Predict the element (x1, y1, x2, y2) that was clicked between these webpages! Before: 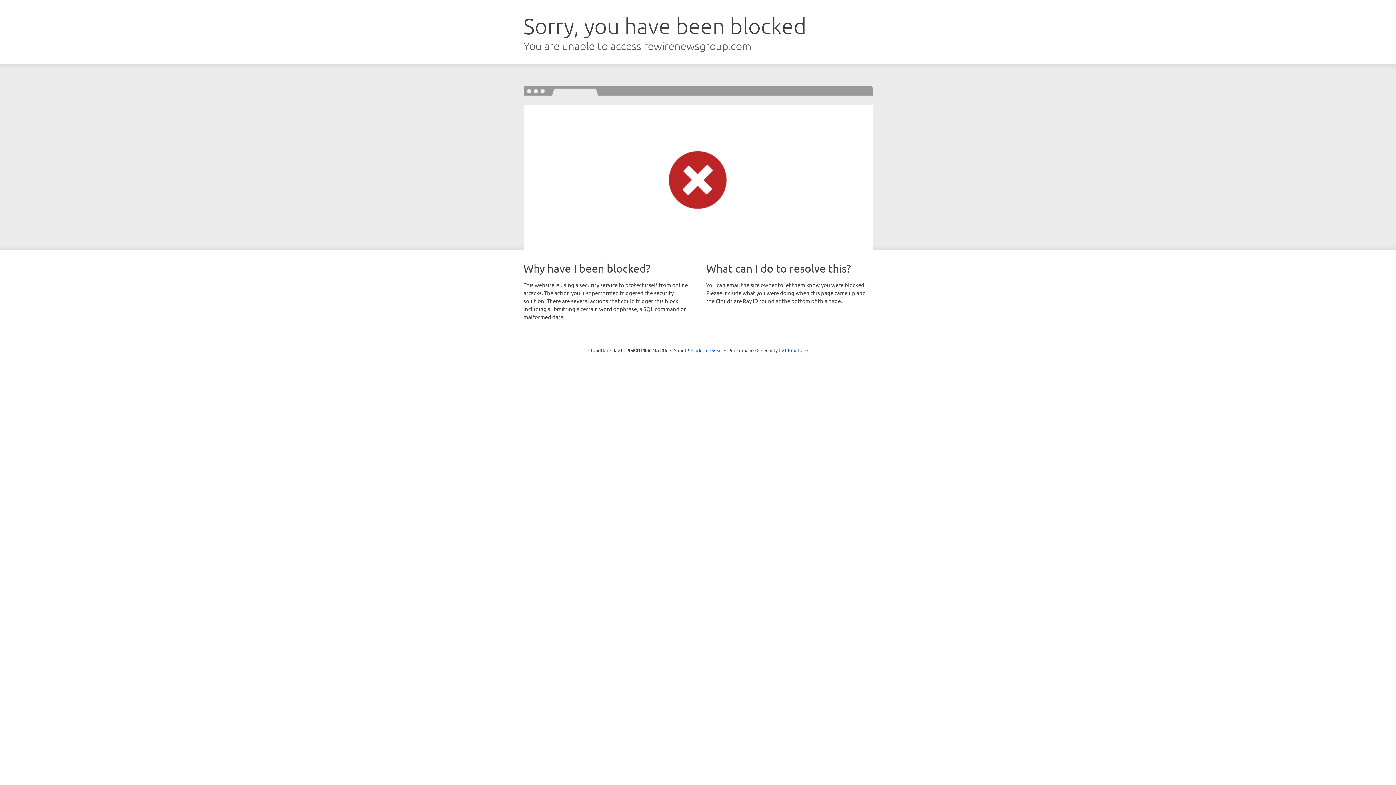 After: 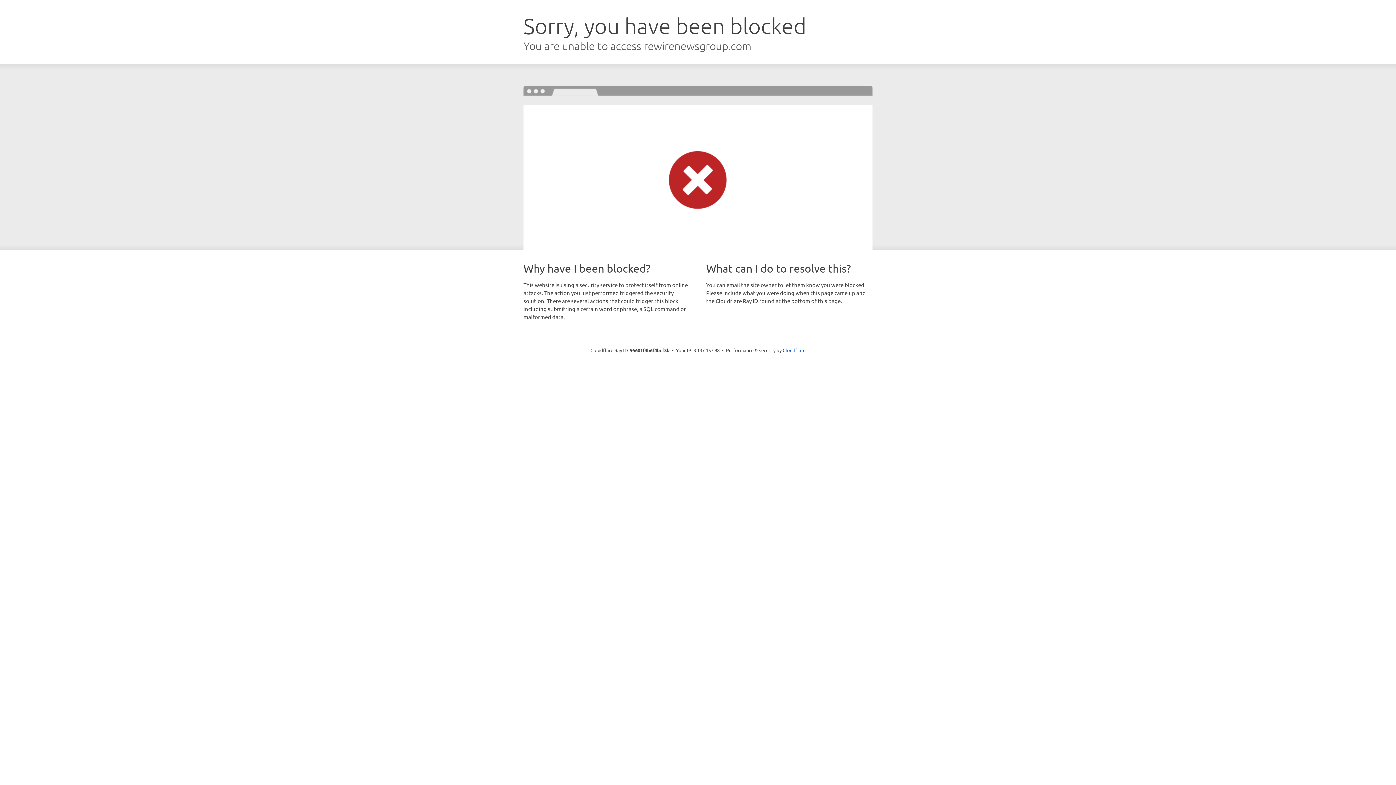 Action: bbox: (691, 346, 722, 353) label: Click to reveal